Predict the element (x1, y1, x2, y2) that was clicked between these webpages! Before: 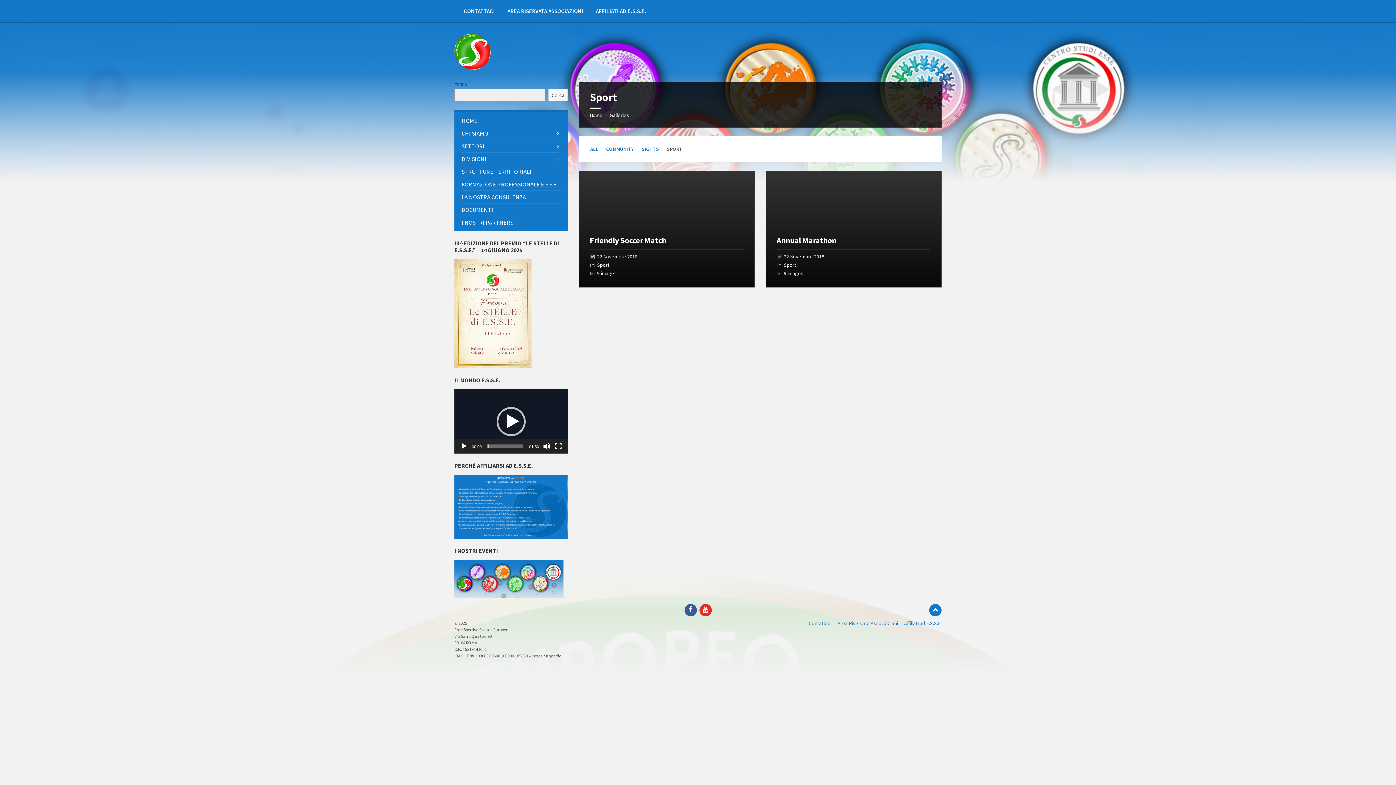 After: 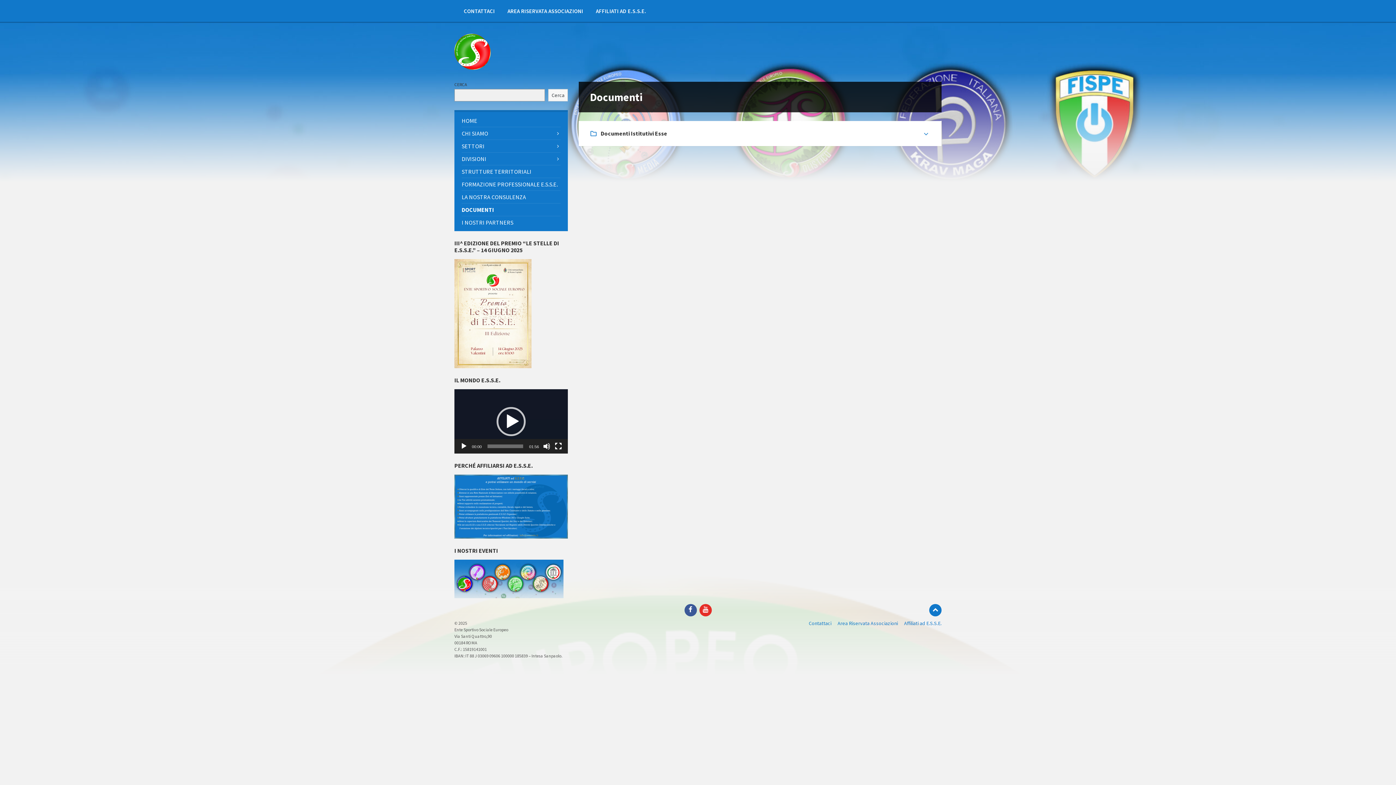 Action: bbox: (461, 203, 560, 216) label: DOCUMENTI